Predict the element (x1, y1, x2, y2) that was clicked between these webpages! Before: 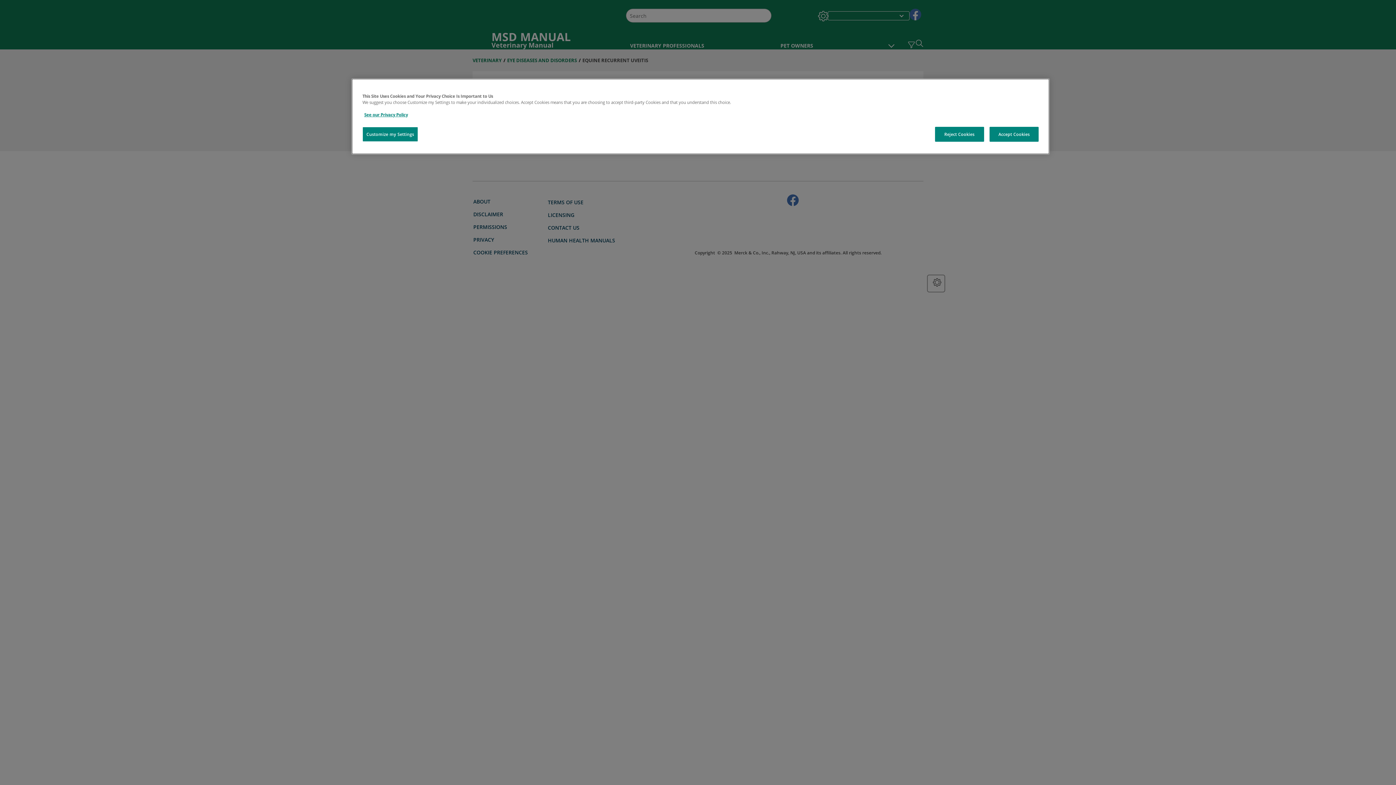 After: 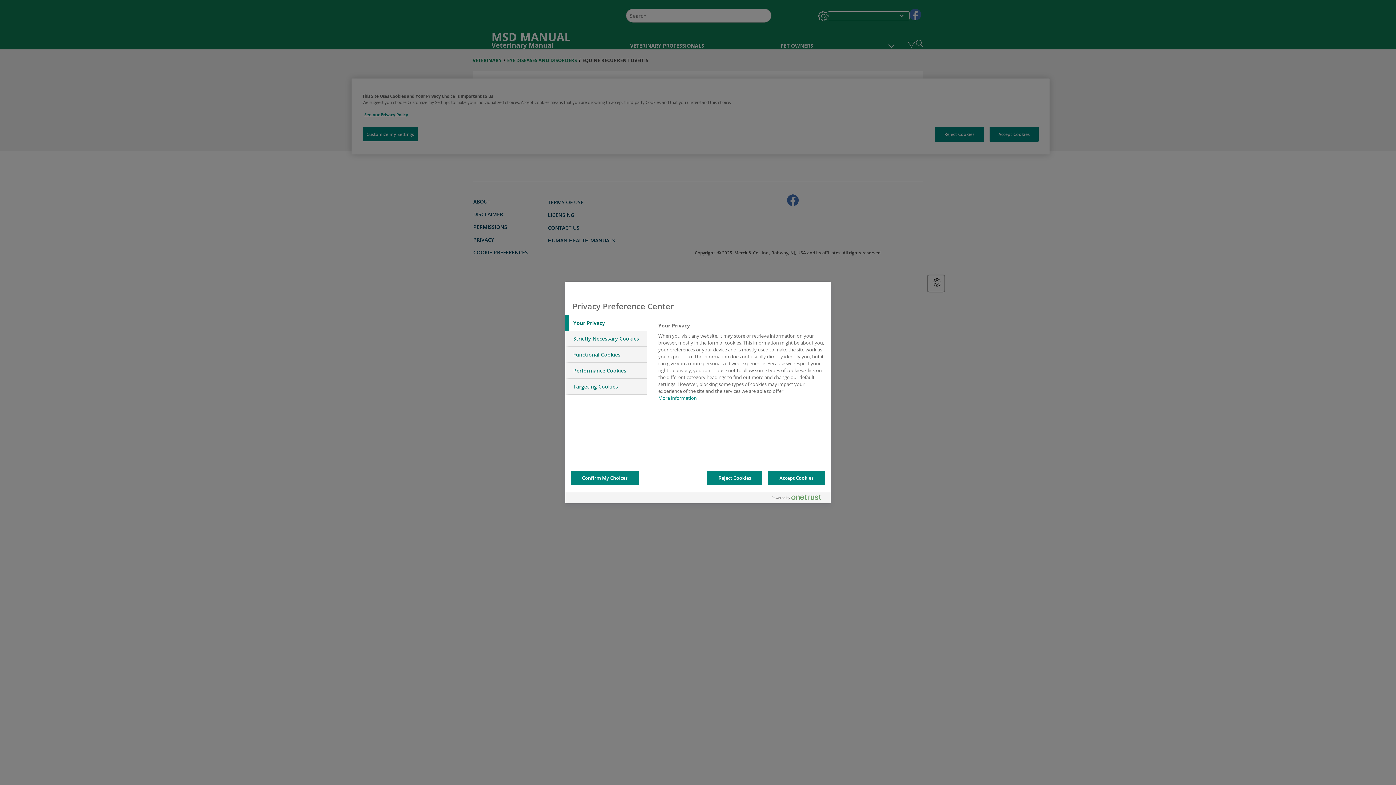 Action: bbox: (362, 126, 418, 141) label: Customize my Settings